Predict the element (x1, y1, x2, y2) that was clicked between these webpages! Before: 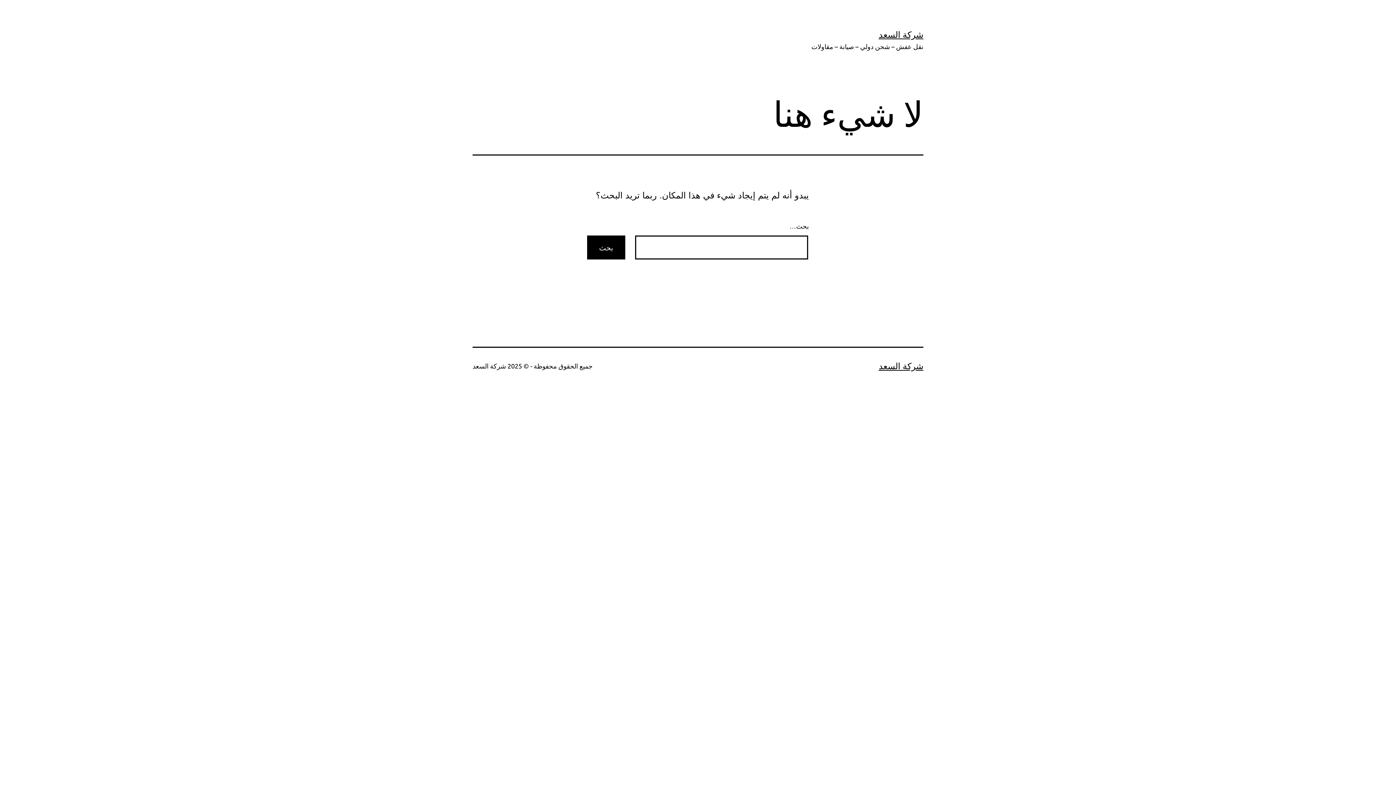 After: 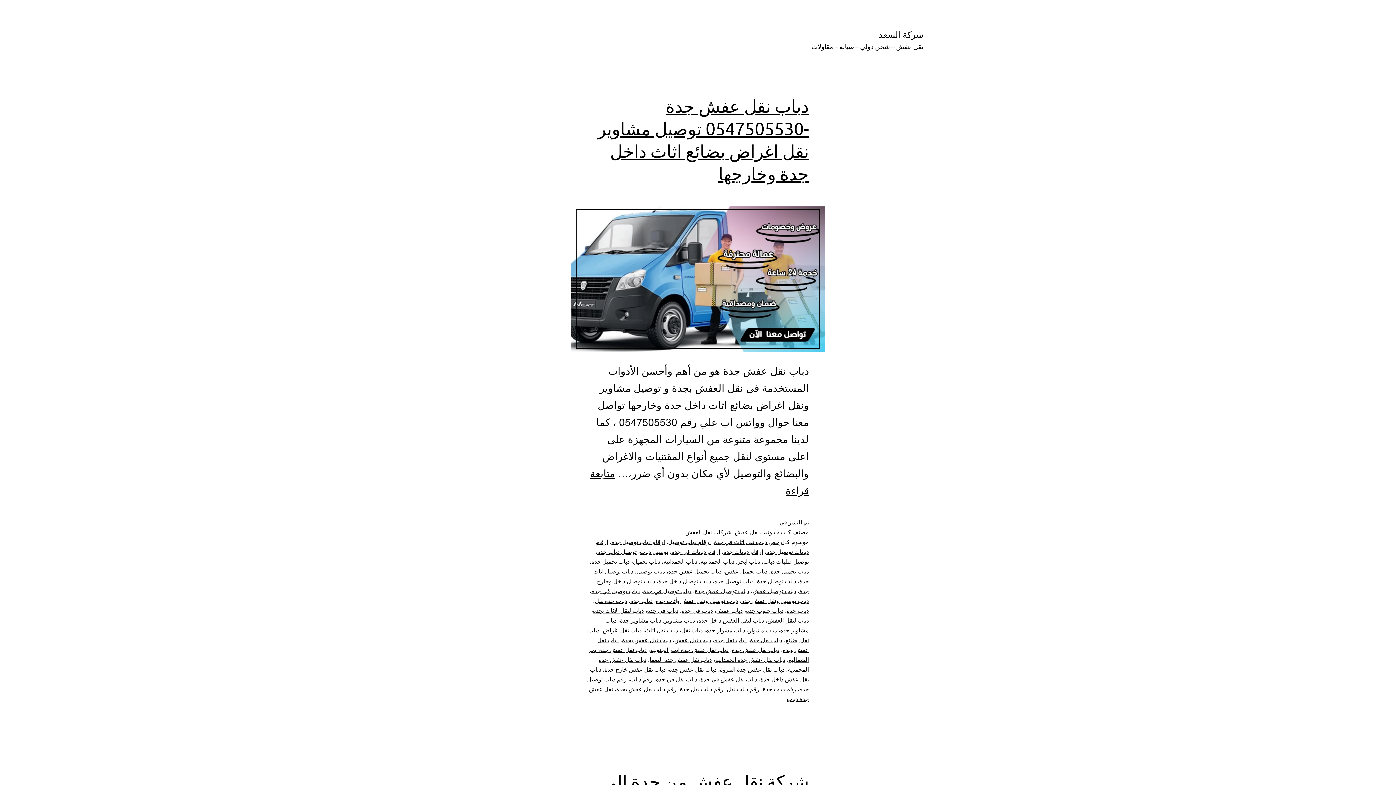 Action: label: شركة السعد bbox: (878, 360, 923, 371)